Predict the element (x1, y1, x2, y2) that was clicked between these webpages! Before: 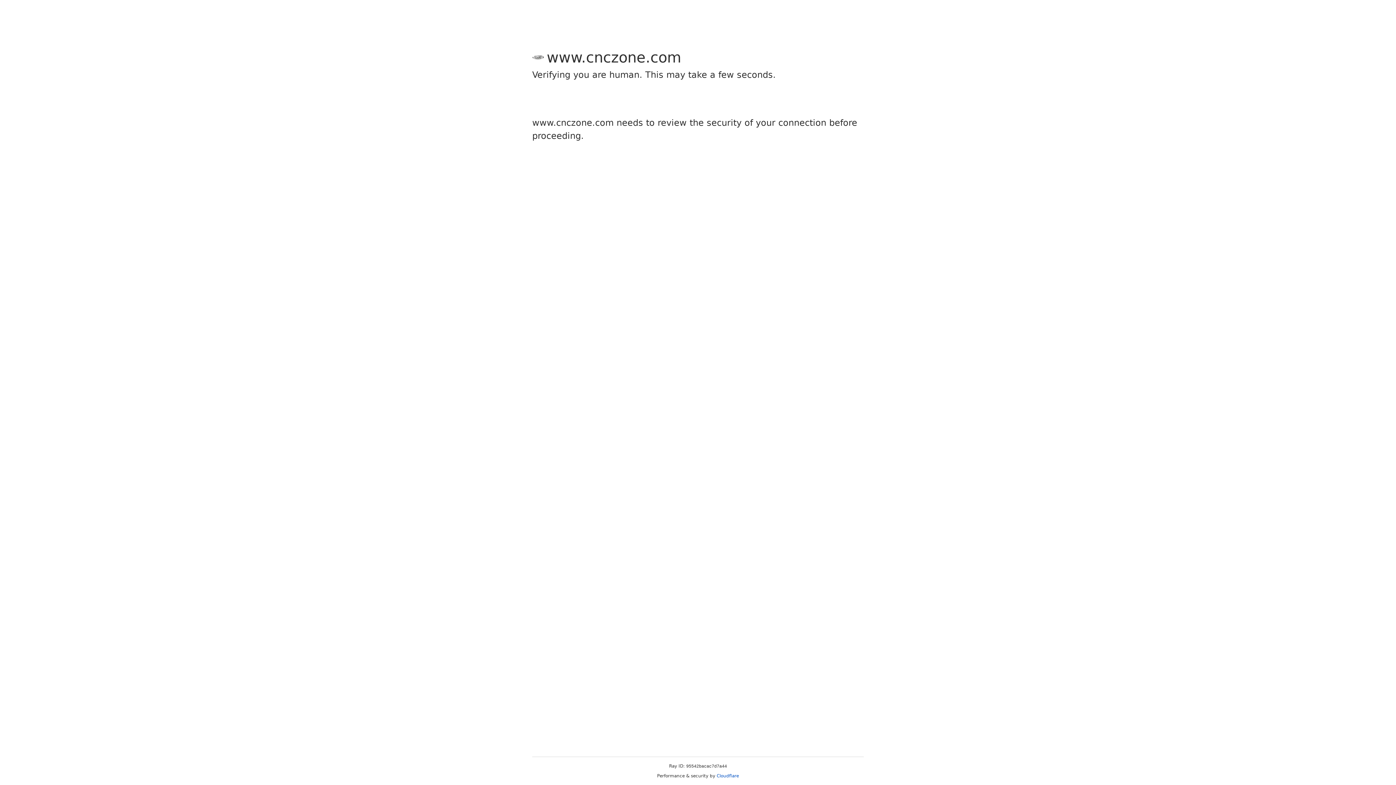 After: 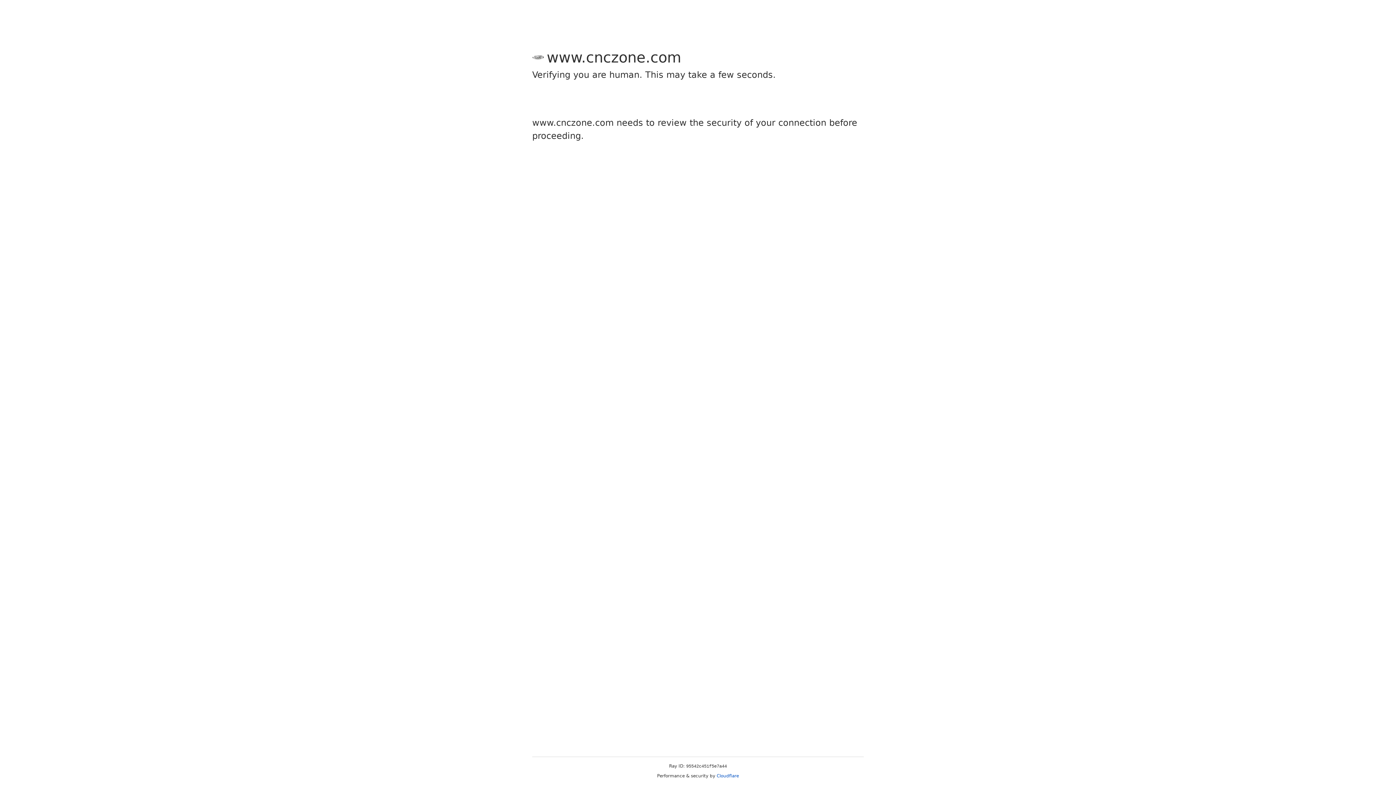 Action: label: Cloudflare bbox: (716, 773, 739, 778)